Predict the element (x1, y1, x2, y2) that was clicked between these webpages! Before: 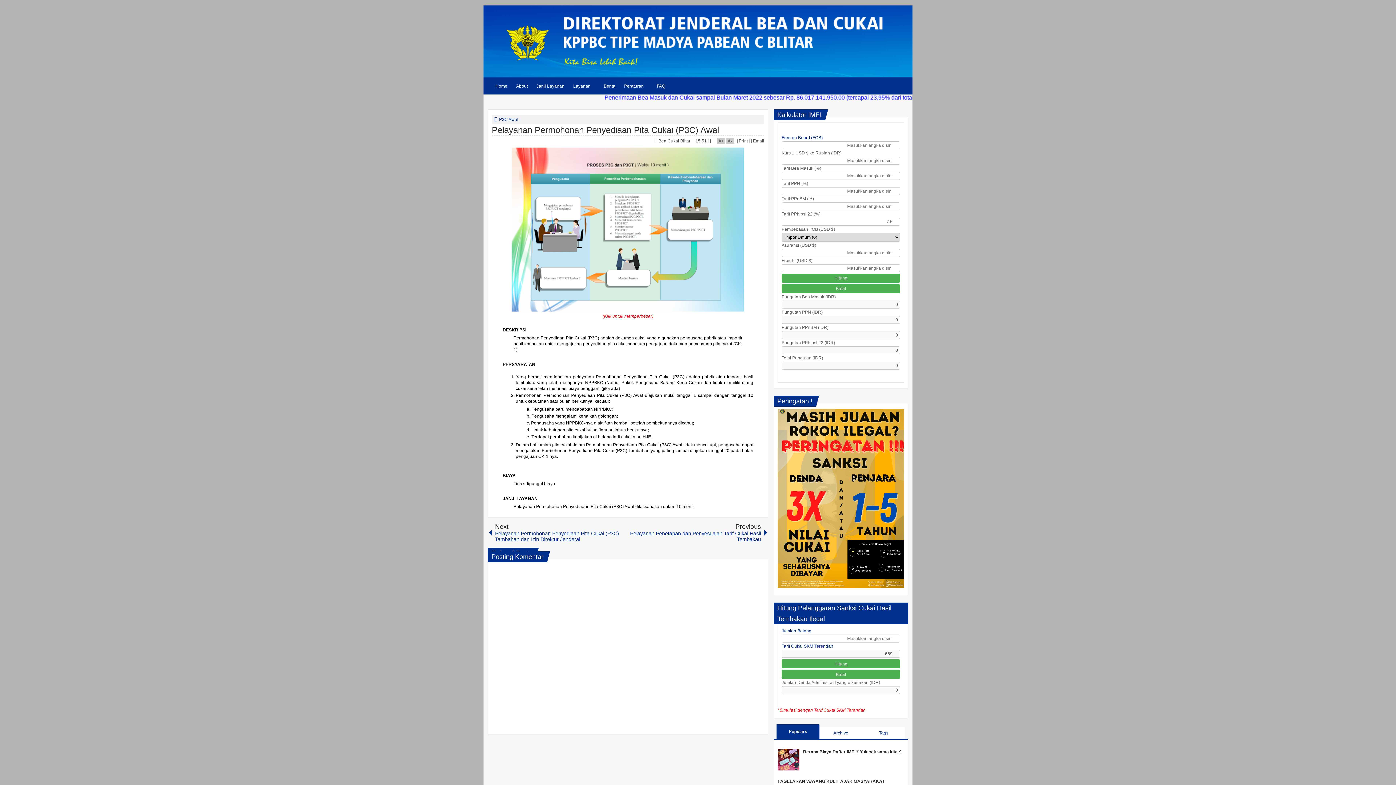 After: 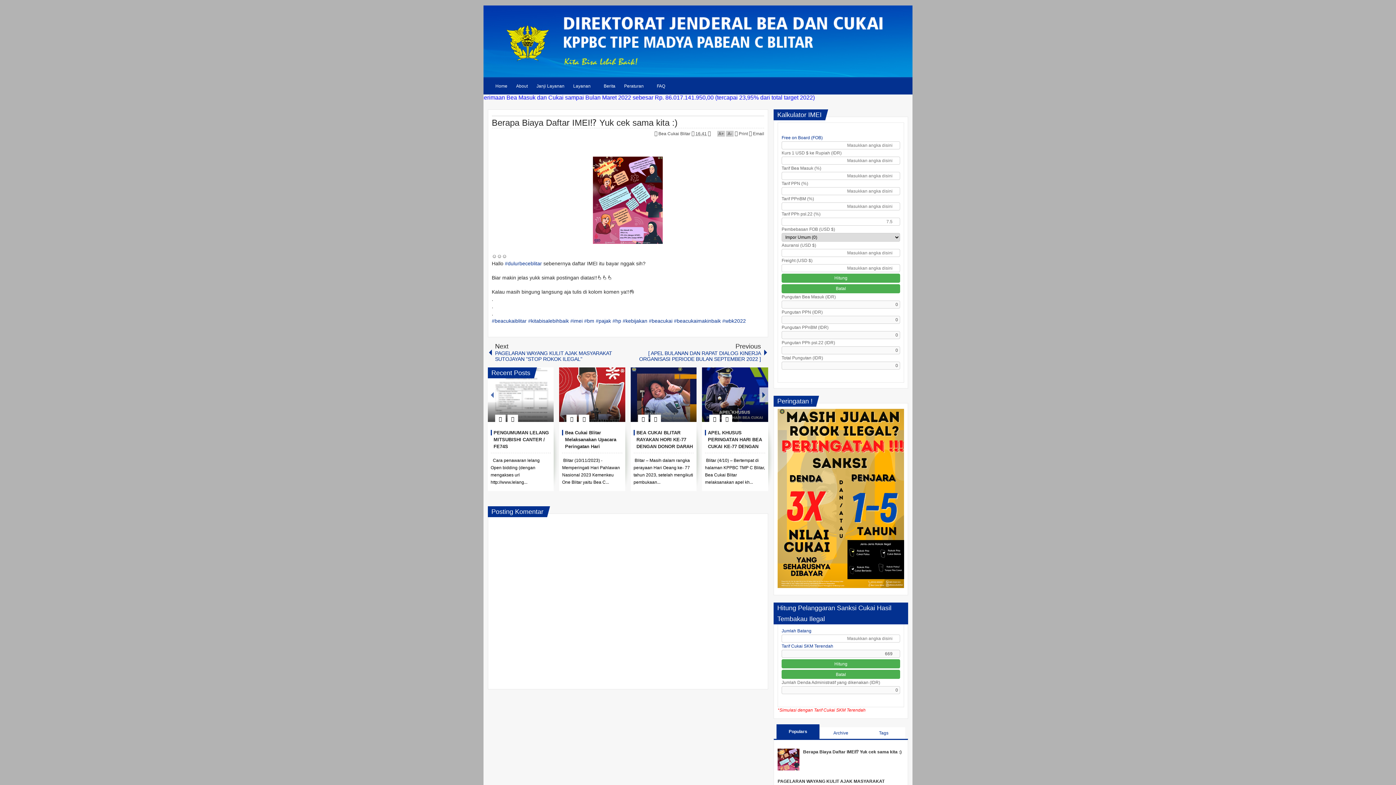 Action: bbox: (803, 749, 901, 754) label: Berapa Biaya Daftar IMEI⁉️ Yuk cek sama kita :)